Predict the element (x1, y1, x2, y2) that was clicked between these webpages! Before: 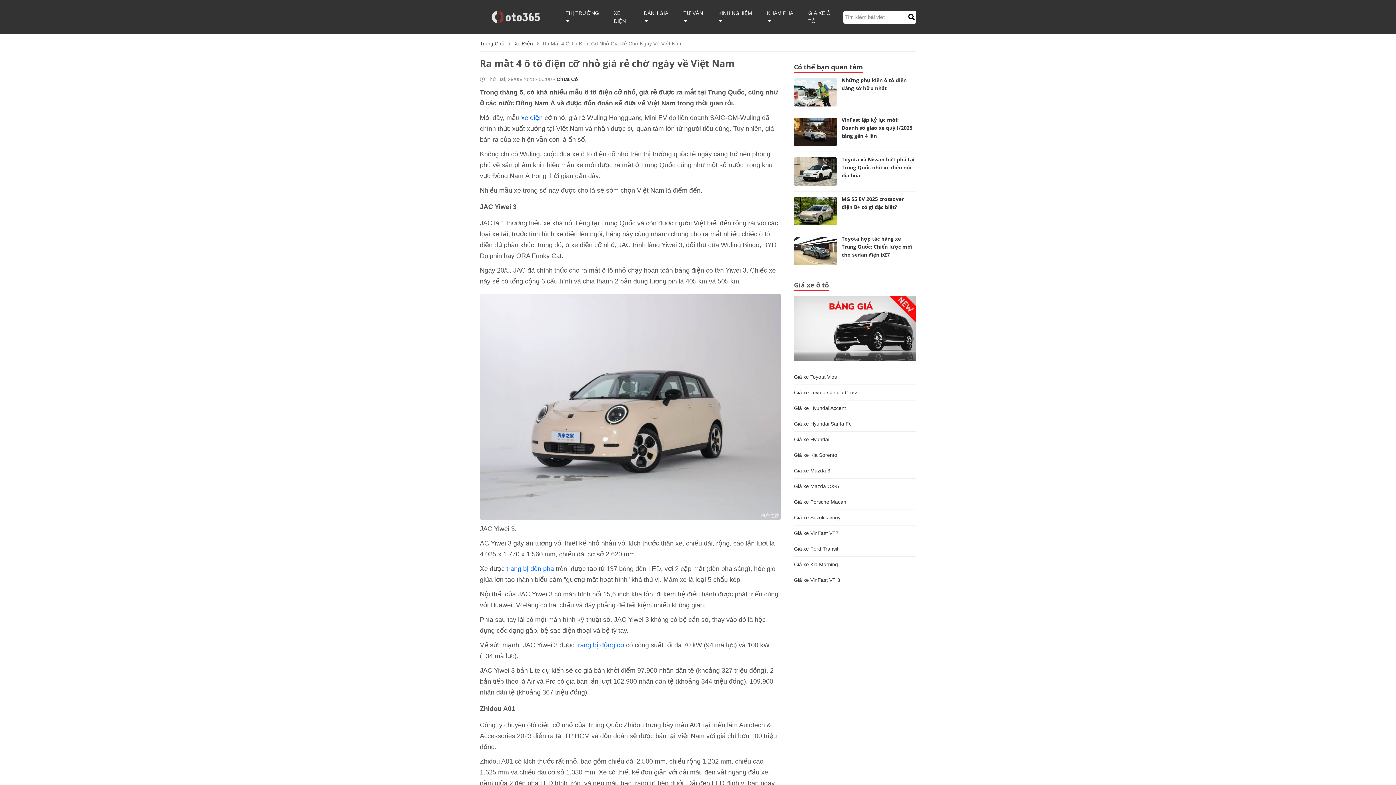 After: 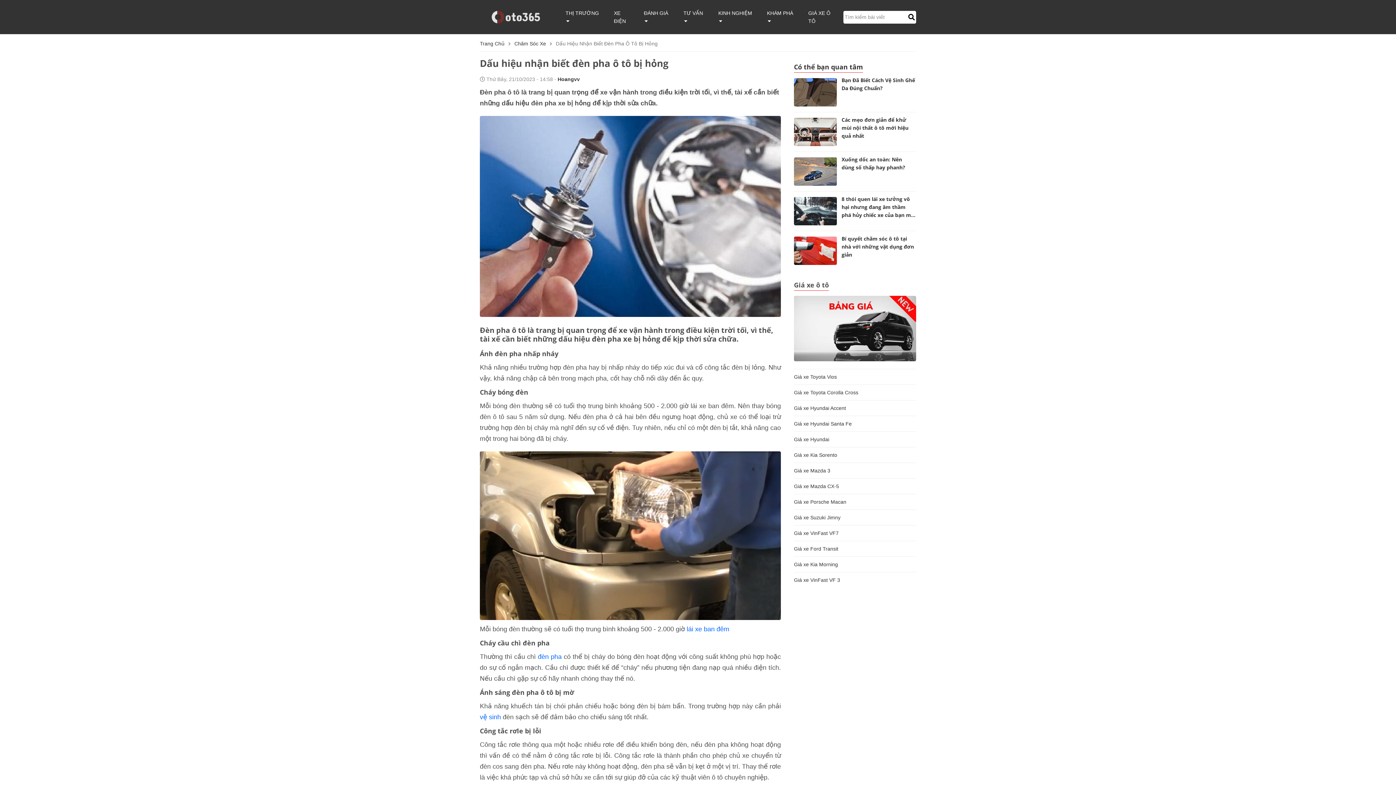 Action: bbox: (504, 565, 554, 572) label:  trang bị đèn pha